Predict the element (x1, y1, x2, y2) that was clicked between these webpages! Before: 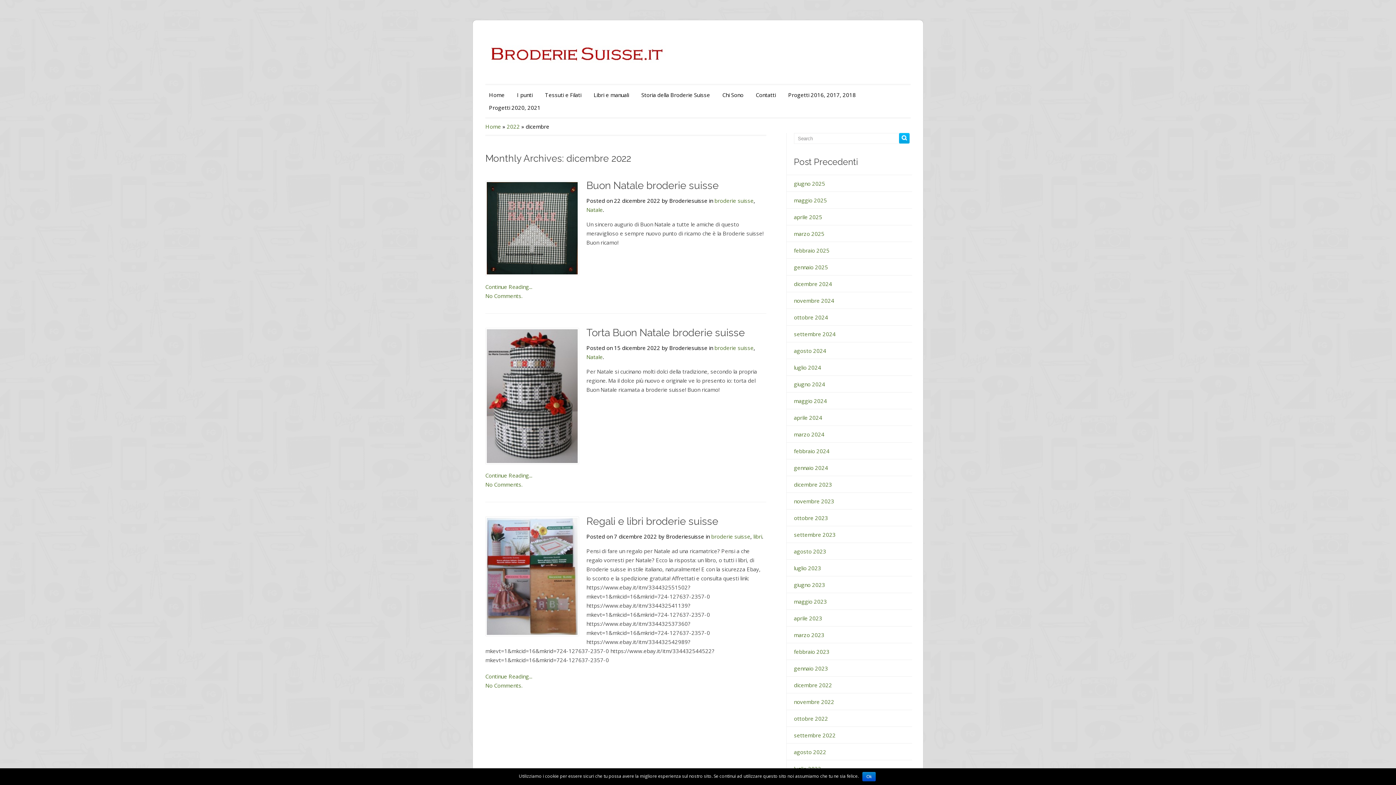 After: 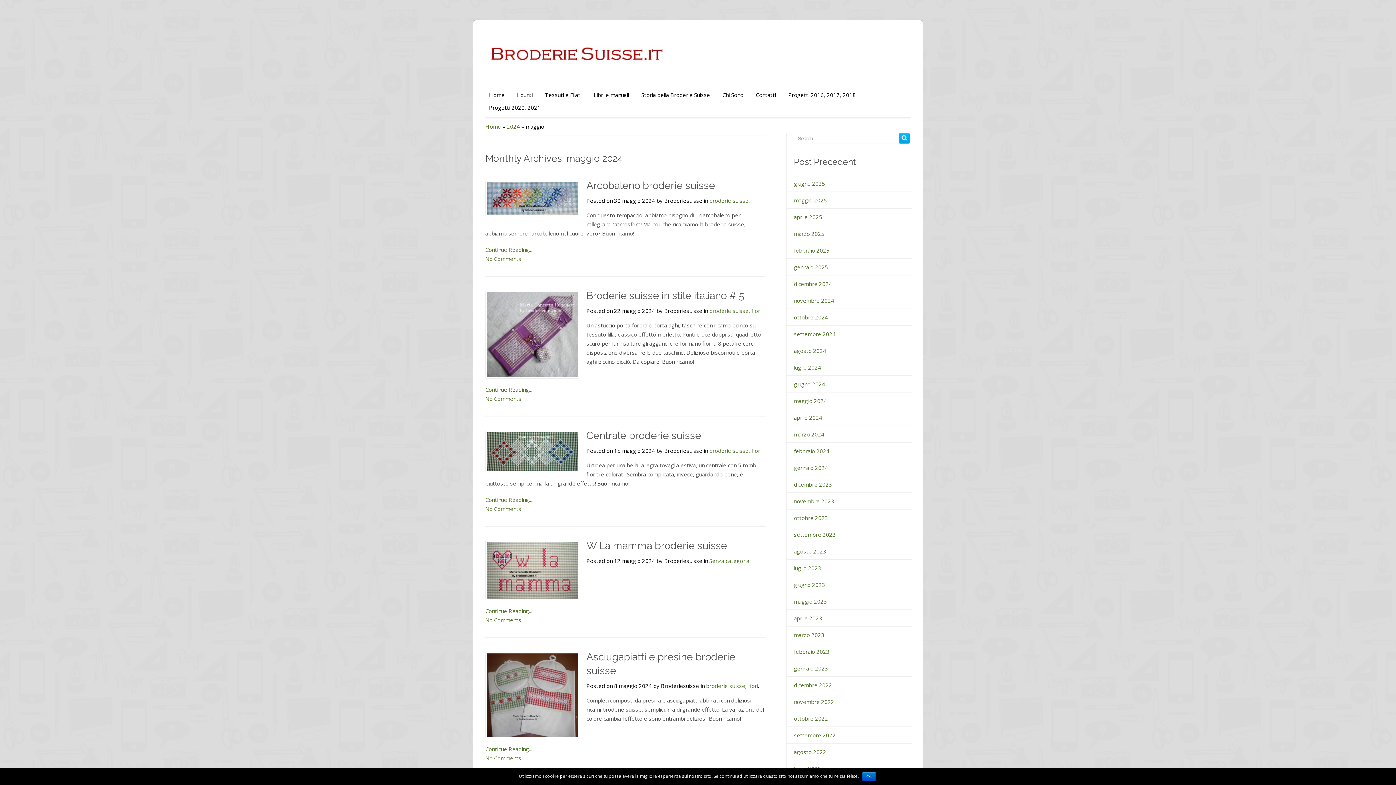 Action: label: maggio 2024 bbox: (794, 397, 827, 404)